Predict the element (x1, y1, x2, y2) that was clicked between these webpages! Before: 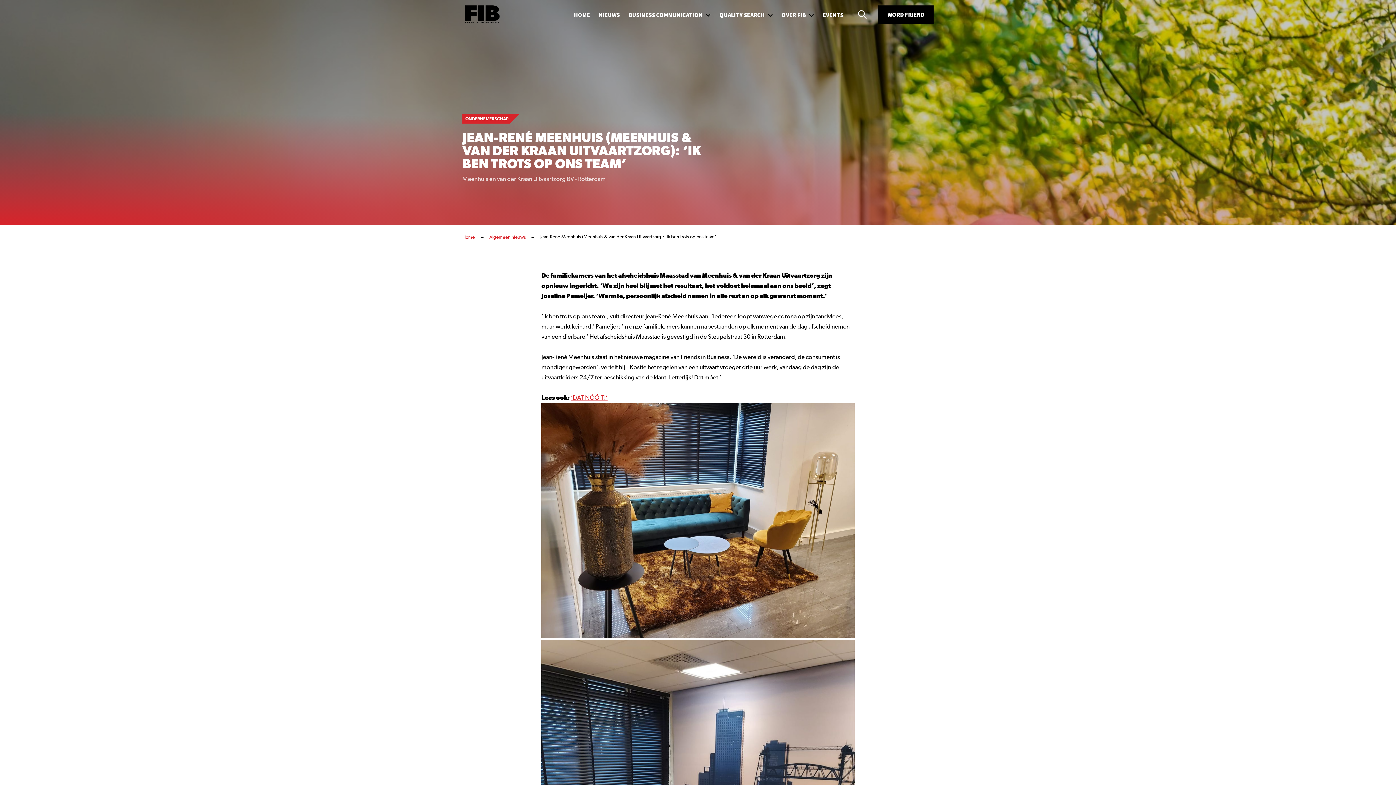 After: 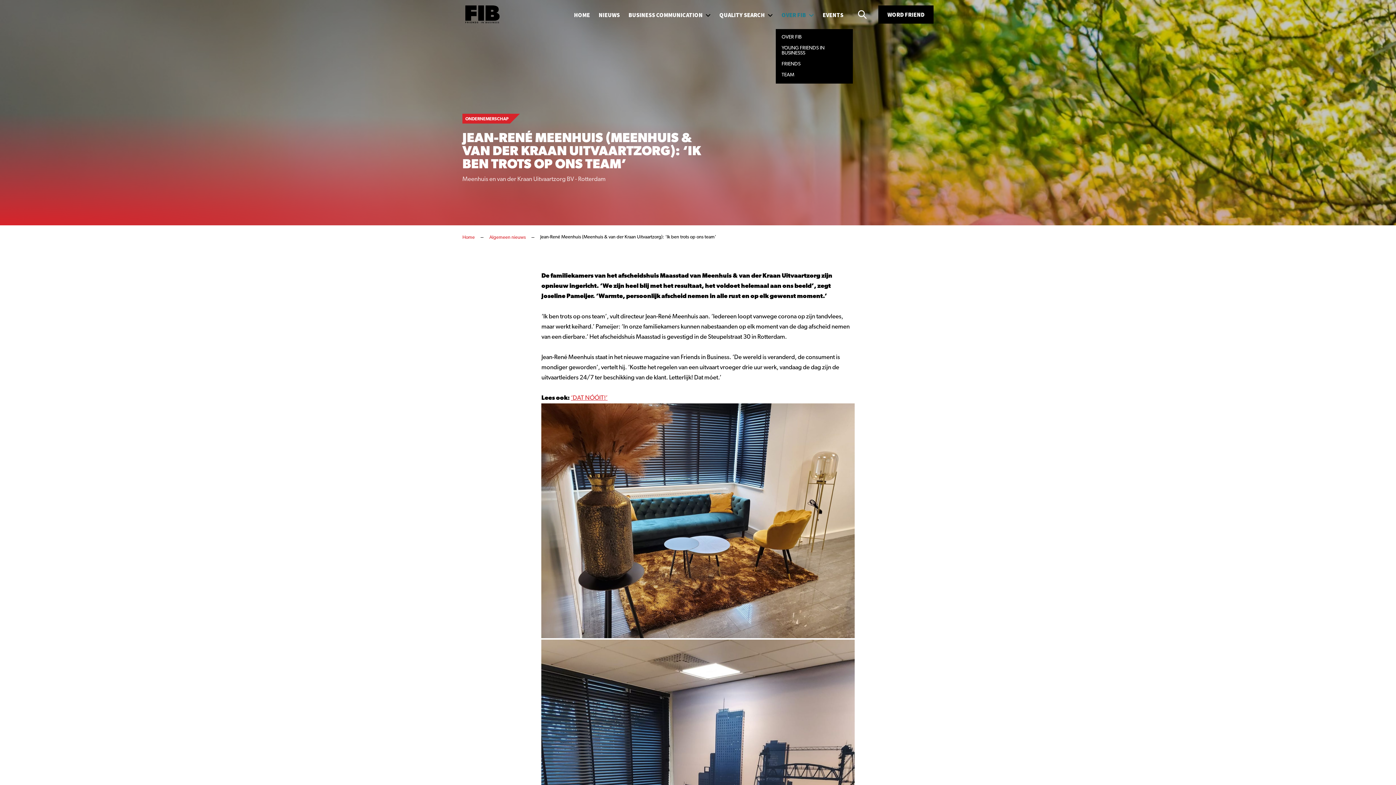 Action: label: OVER FIB bbox: (781, 0, 814, 29)